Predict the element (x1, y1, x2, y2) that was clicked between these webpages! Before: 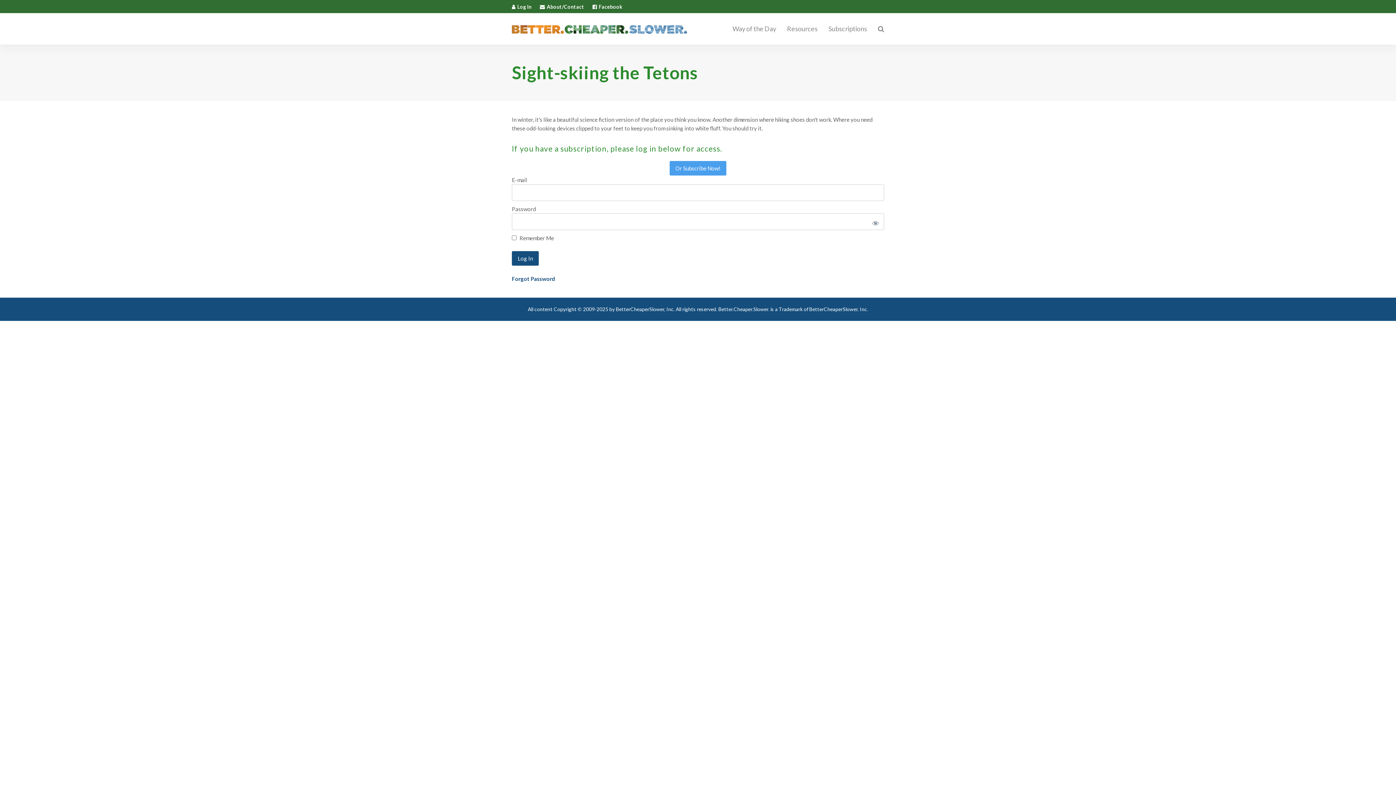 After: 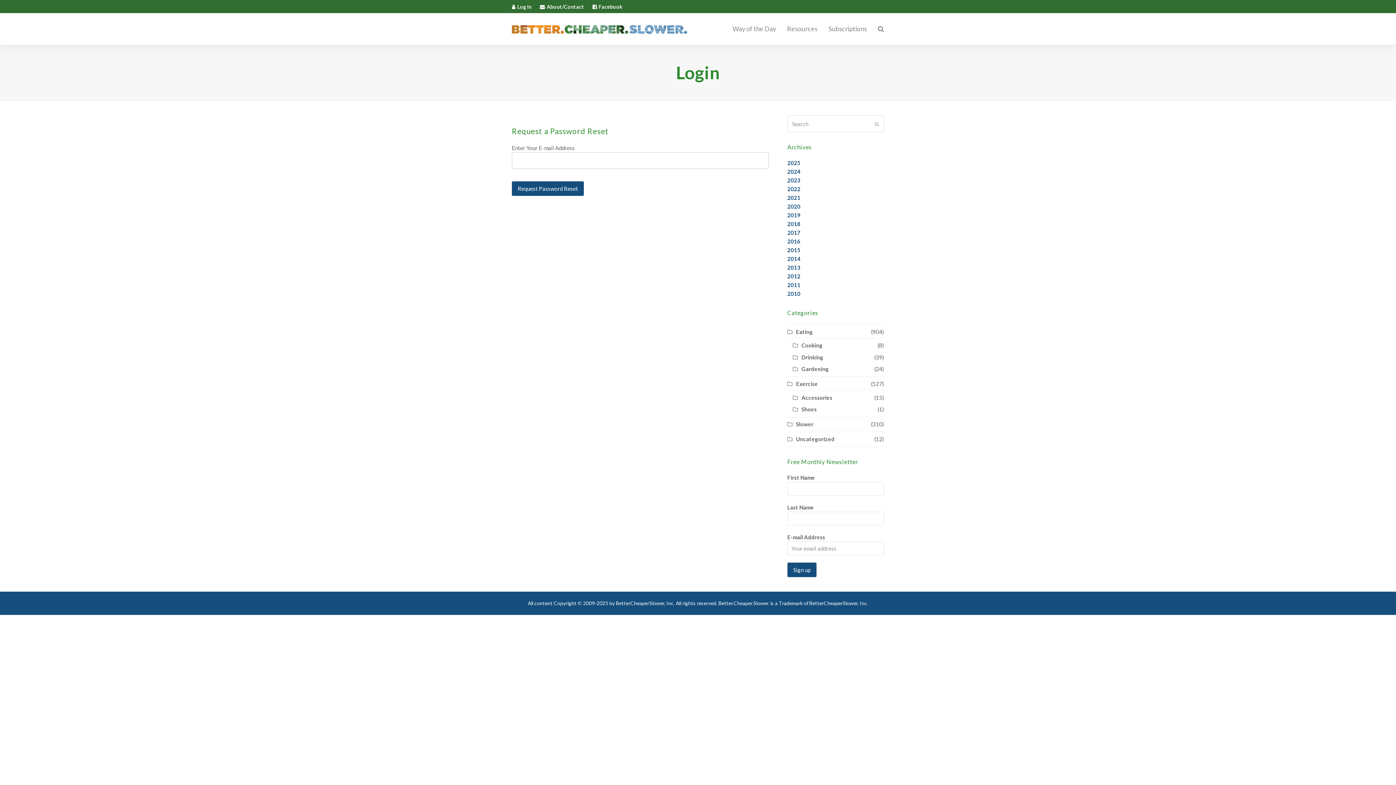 Action: bbox: (512, 275, 555, 282) label: Forgot Password